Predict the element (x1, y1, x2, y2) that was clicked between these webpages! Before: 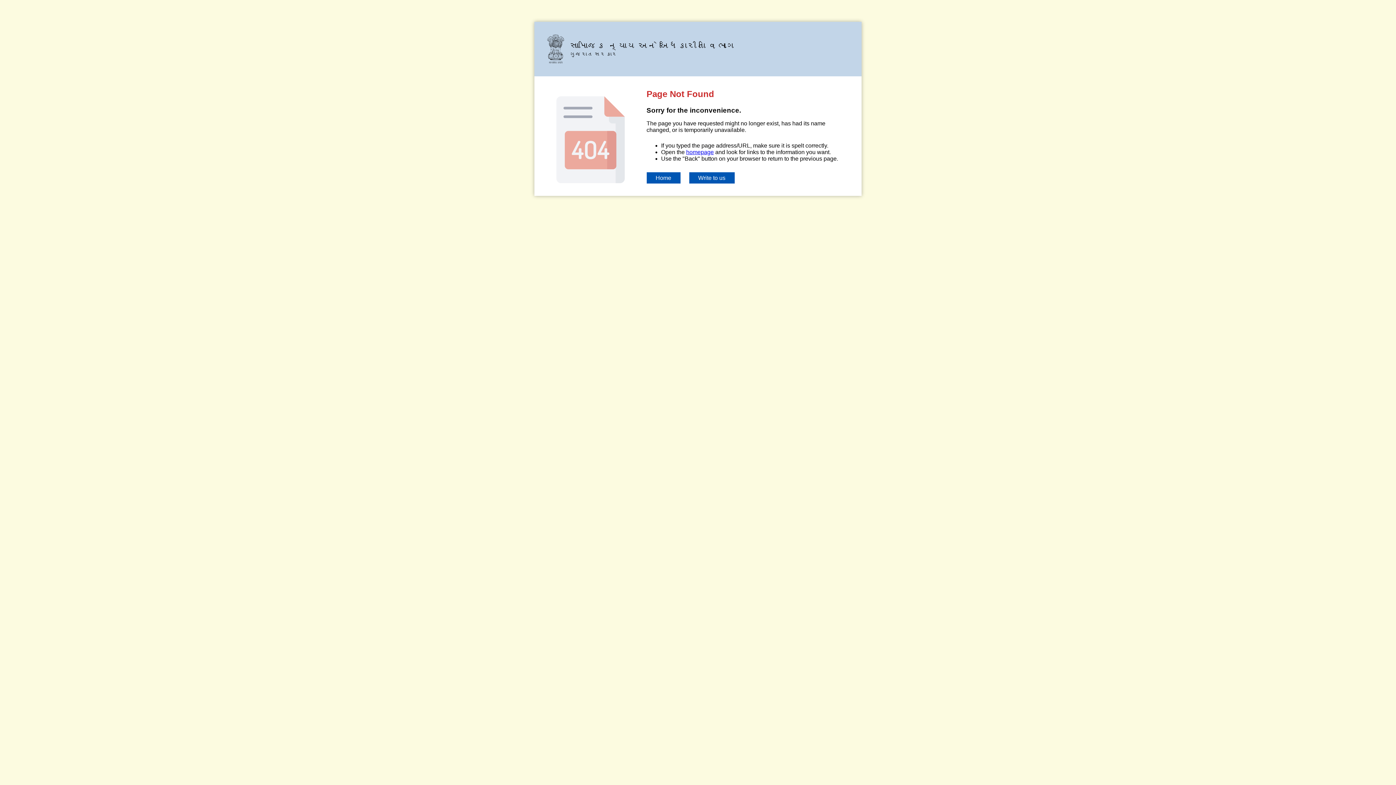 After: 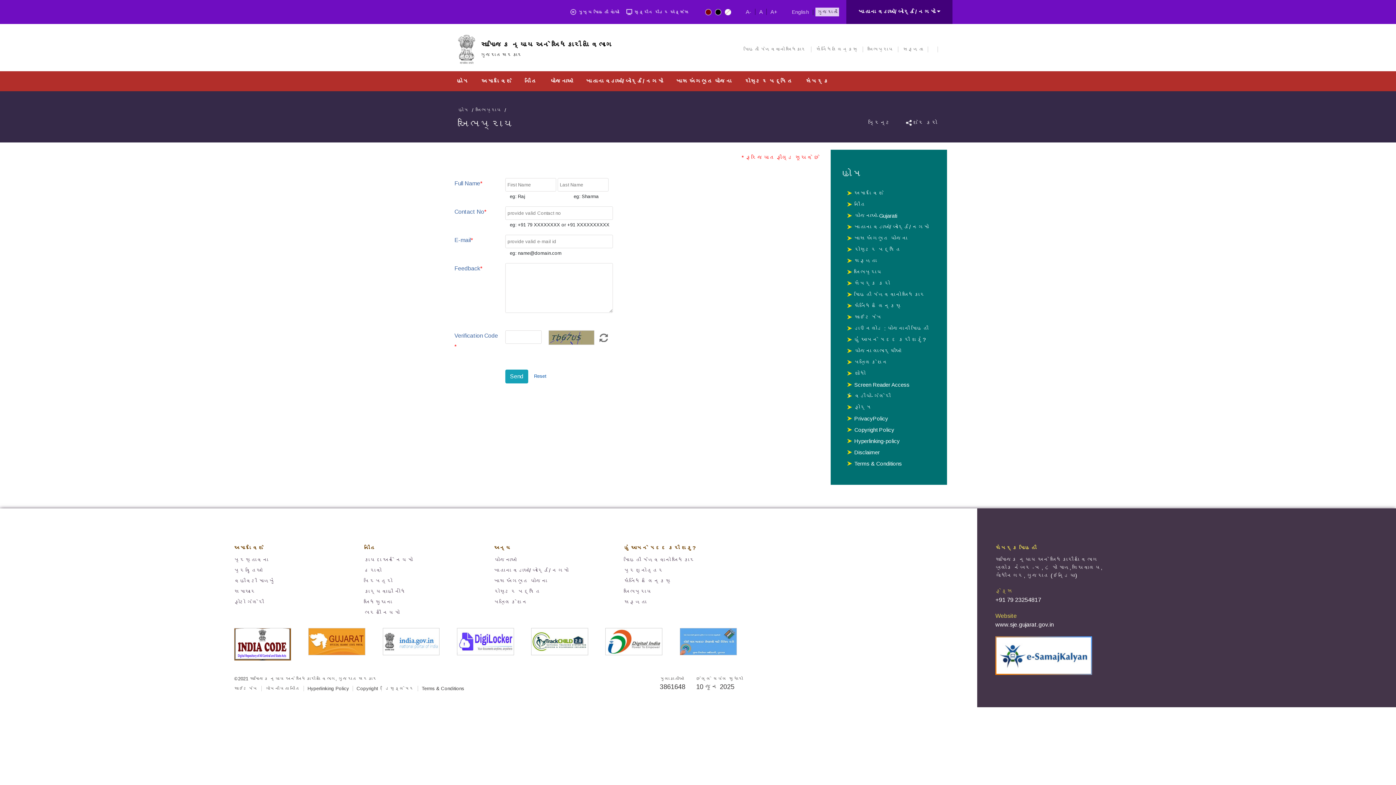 Action: label: Write to us bbox: (689, 172, 734, 183)